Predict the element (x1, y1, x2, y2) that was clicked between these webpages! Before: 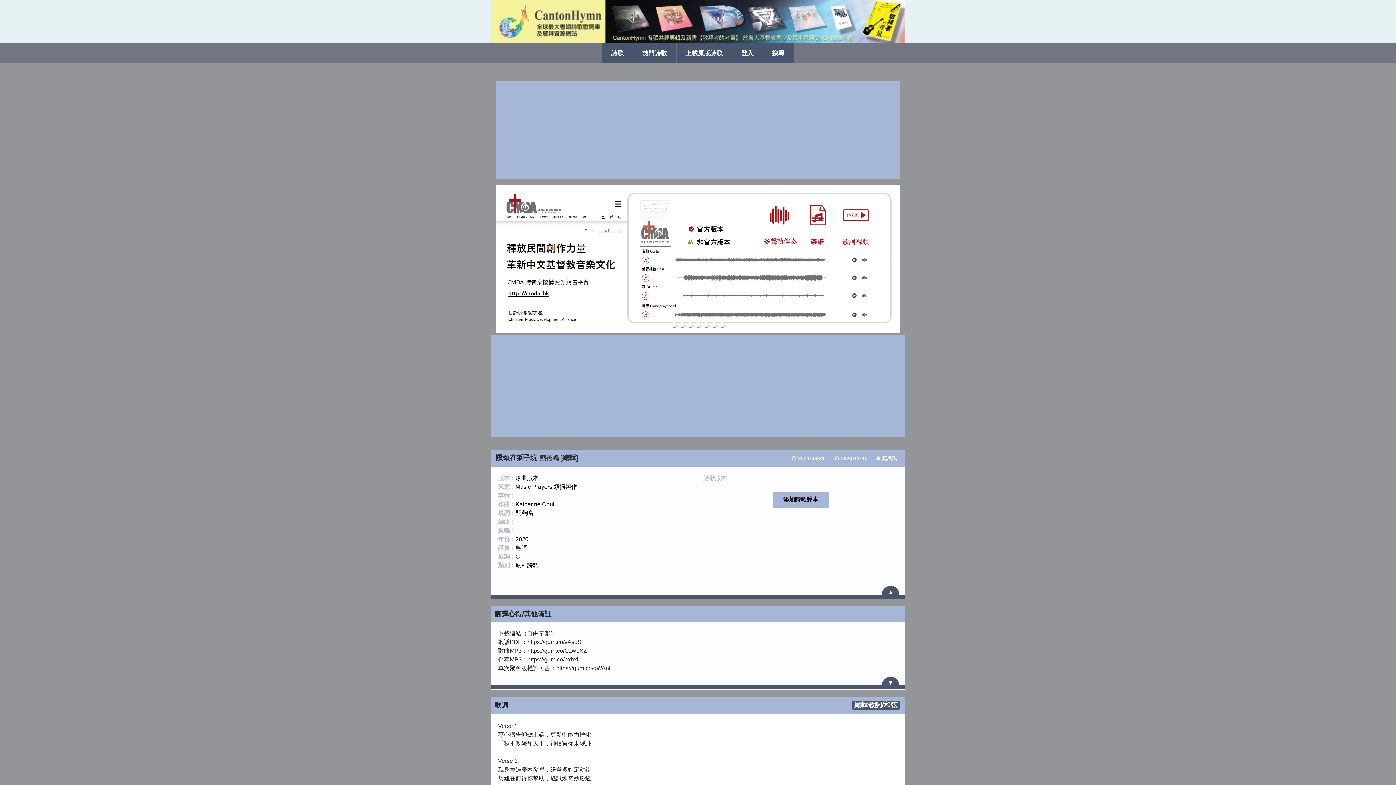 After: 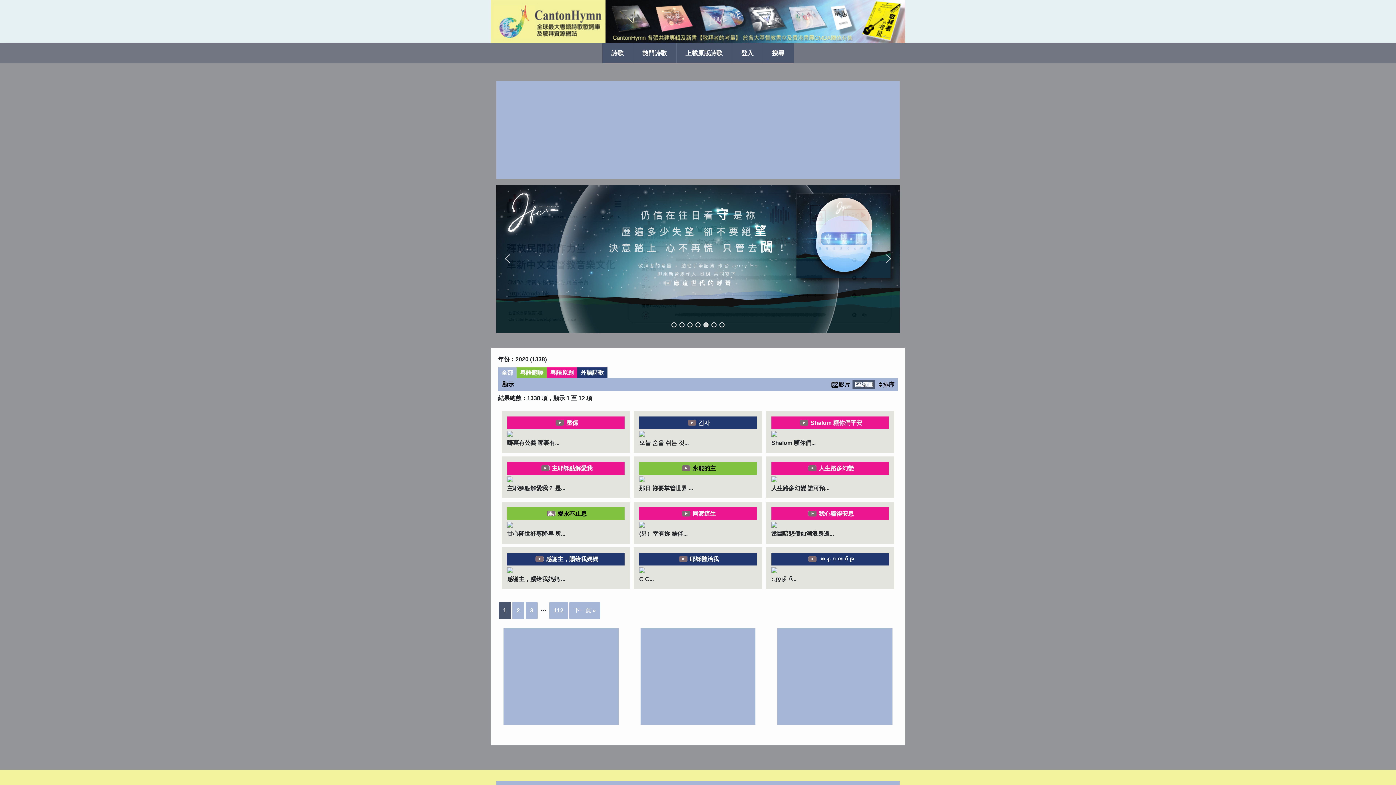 Action: bbox: (515, 536, 528, 542) label: 2020